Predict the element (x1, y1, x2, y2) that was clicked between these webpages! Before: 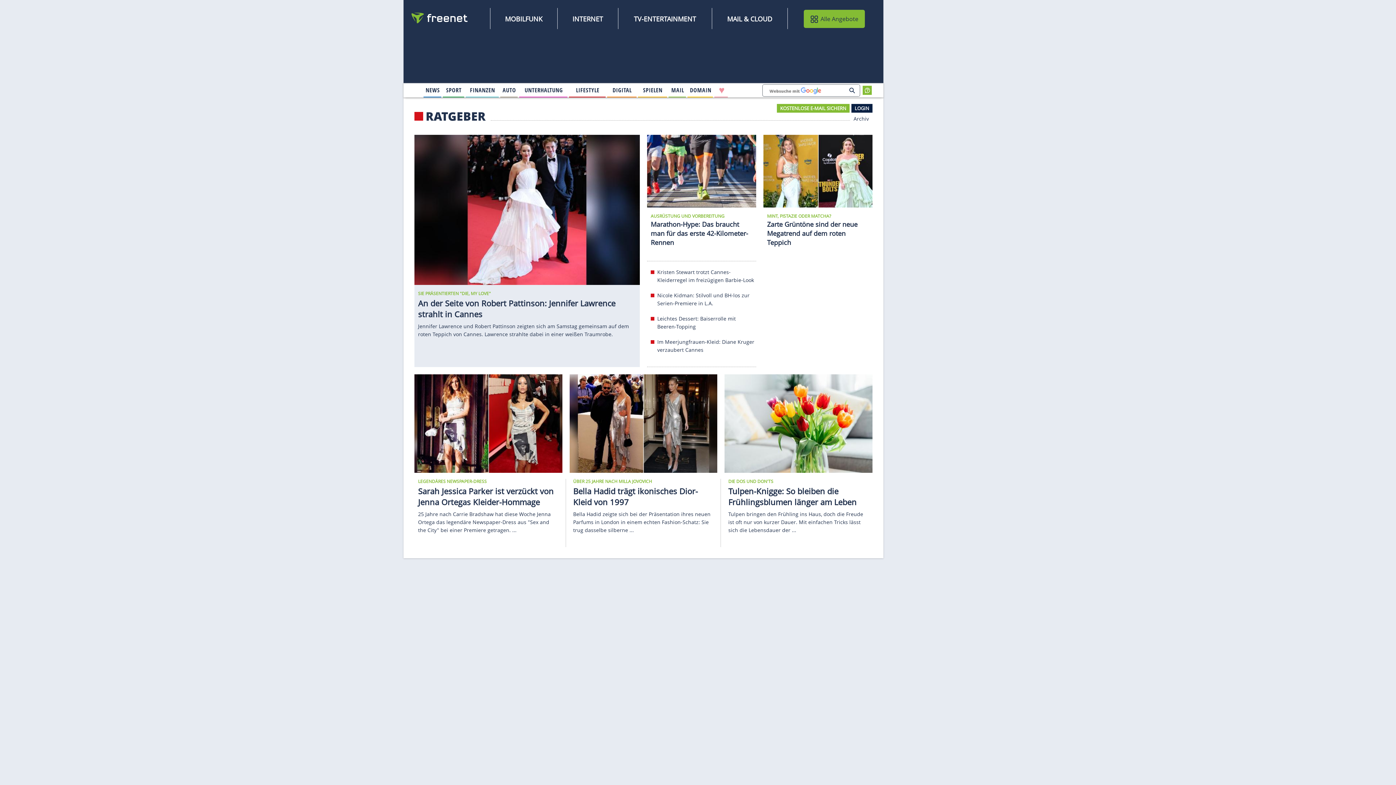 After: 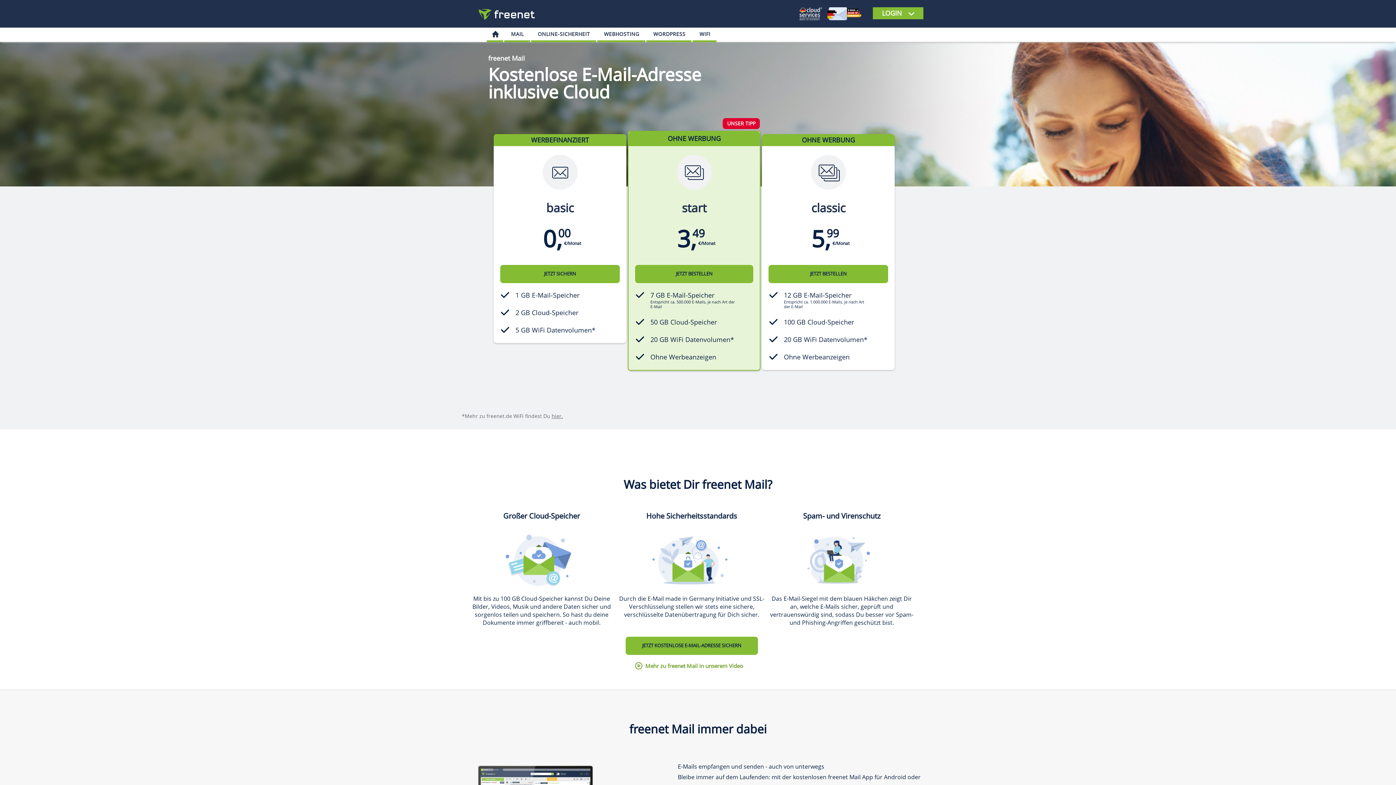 Action: label: MAIL bbox: (669, 84, 686, 96)